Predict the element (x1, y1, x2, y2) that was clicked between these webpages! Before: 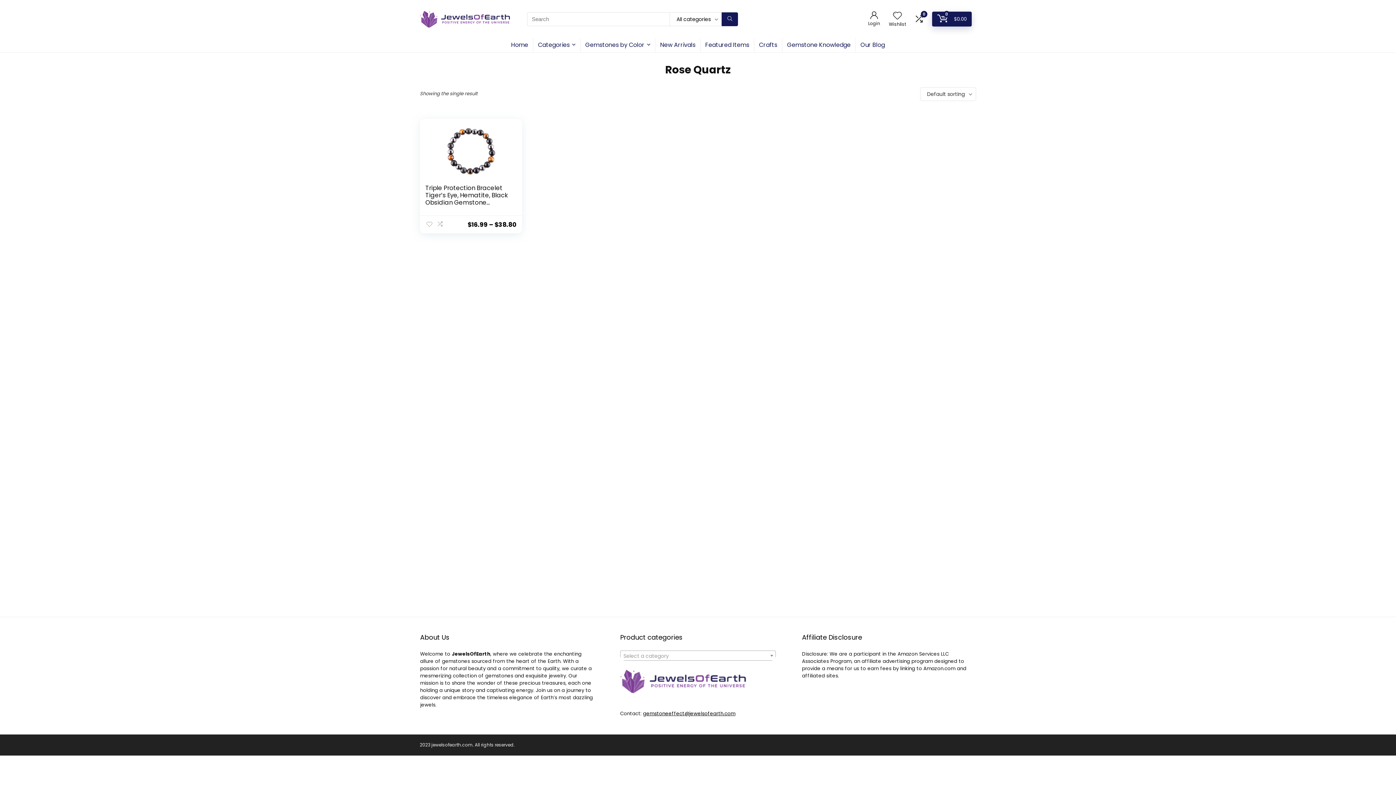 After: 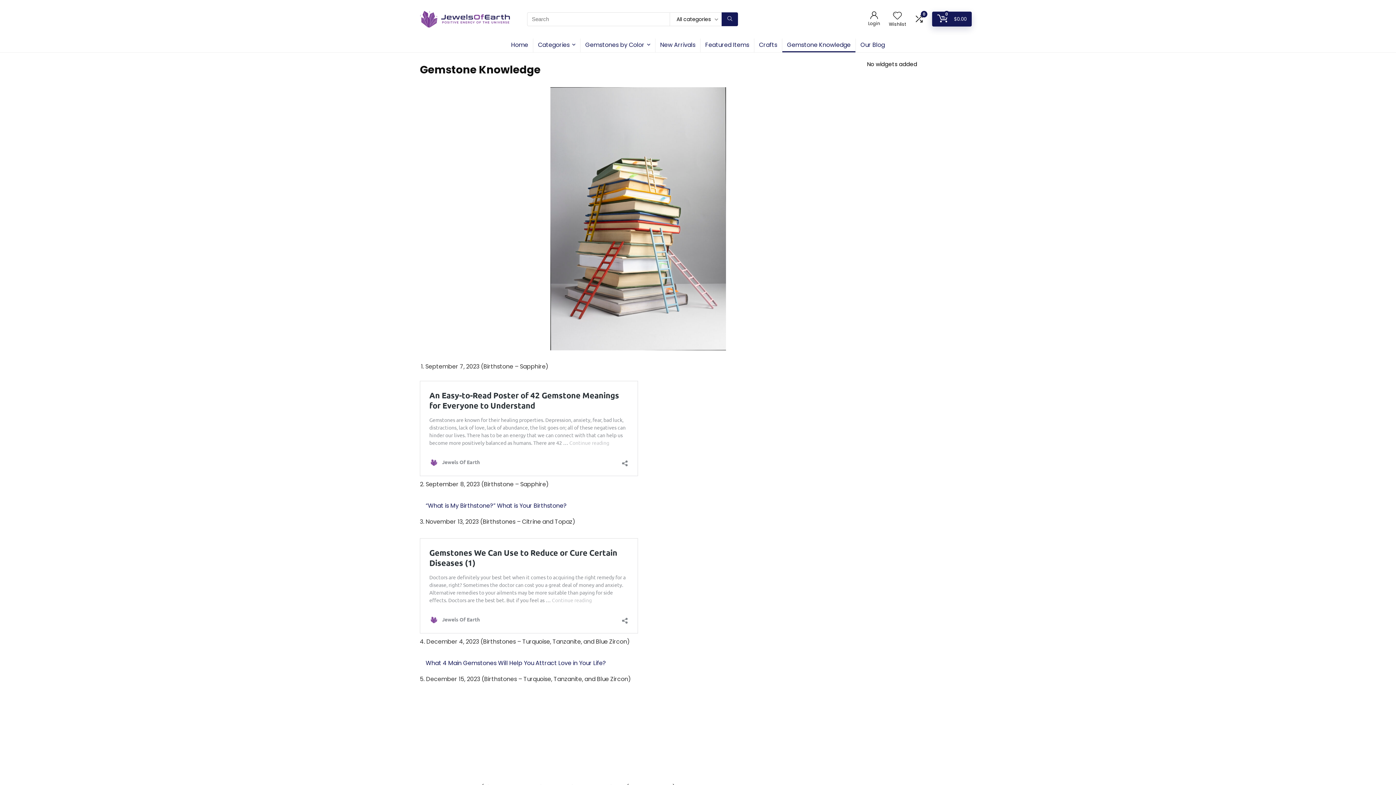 Action: bbox: (782, 38, 855, 52) label: Gemstone Knowledge